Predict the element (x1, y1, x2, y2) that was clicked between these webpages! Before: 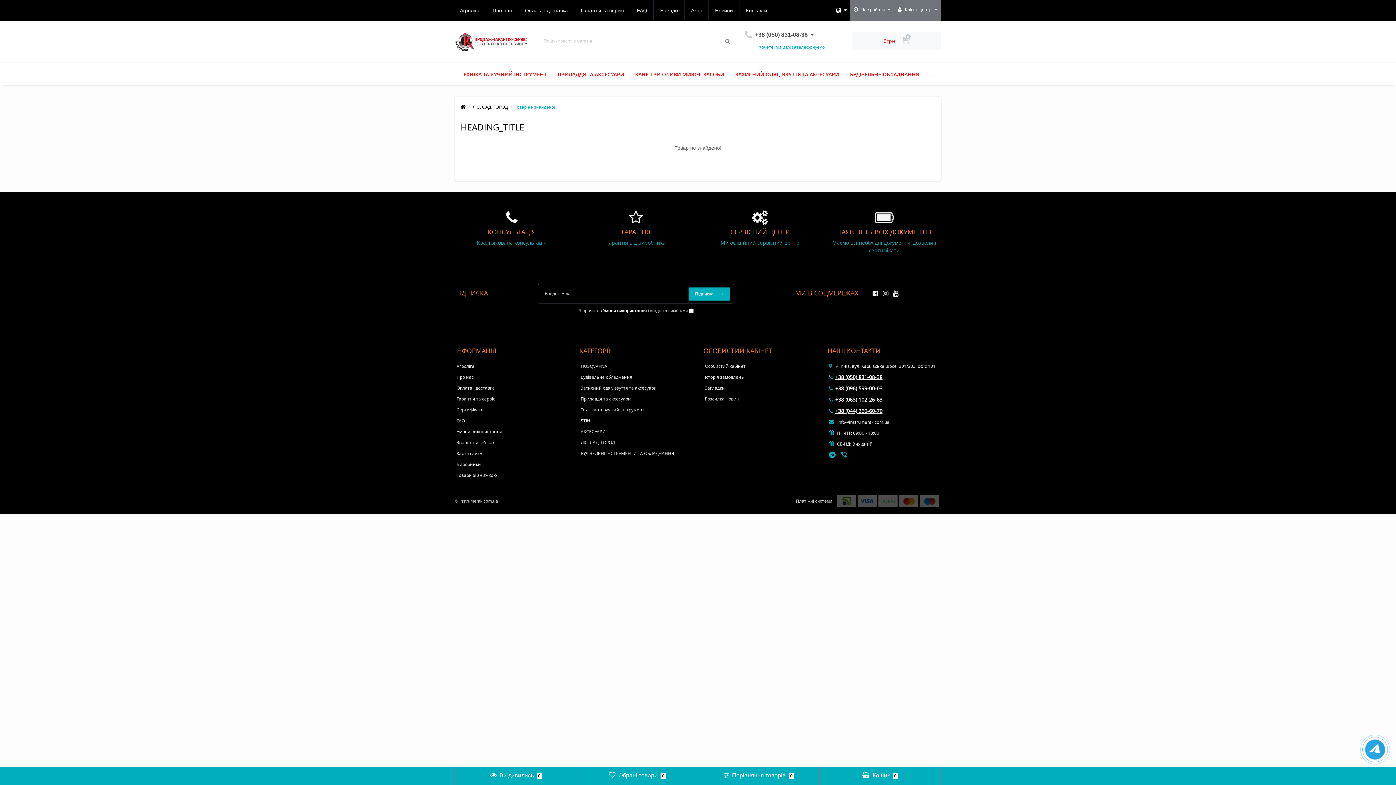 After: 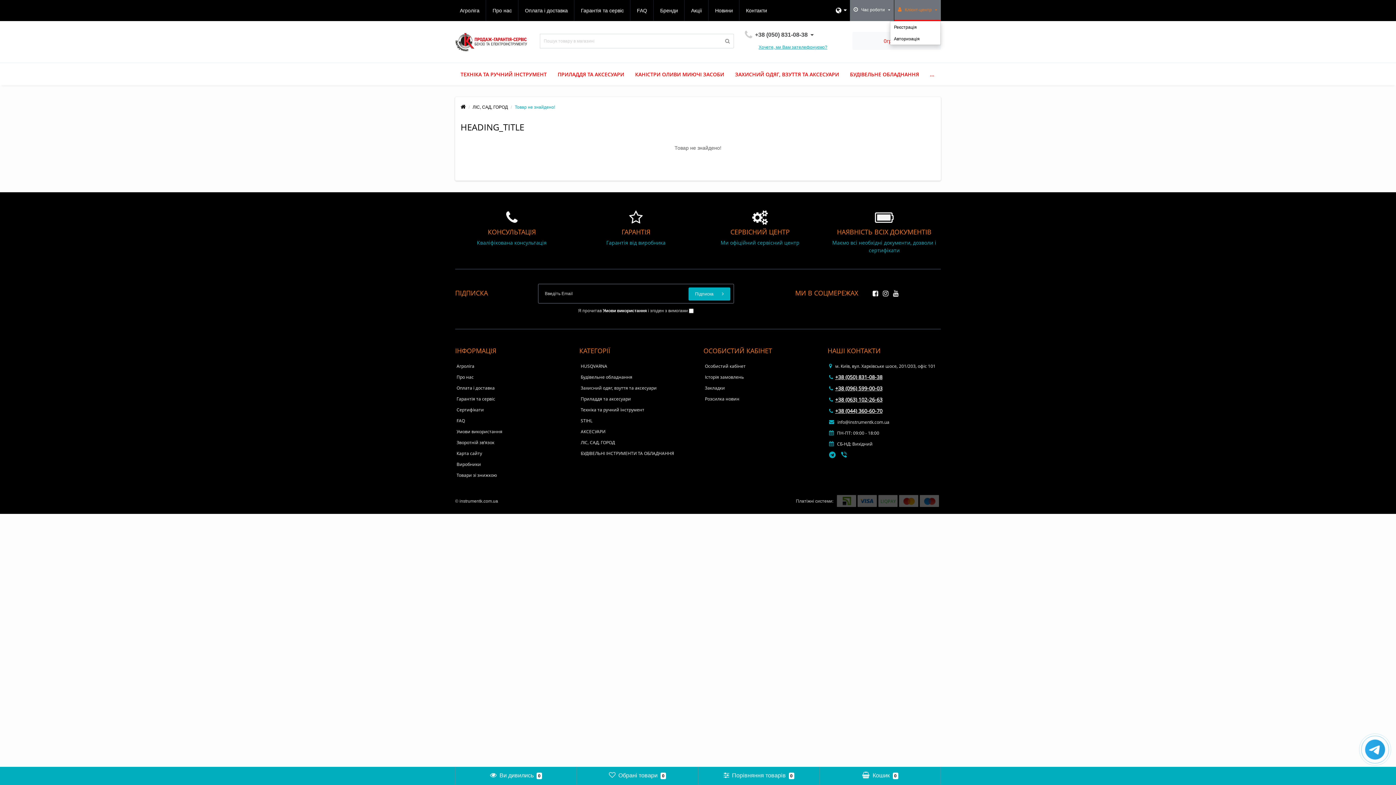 Action: label:  Клієнт-центр  bbox: (898, 0, 937, 20)